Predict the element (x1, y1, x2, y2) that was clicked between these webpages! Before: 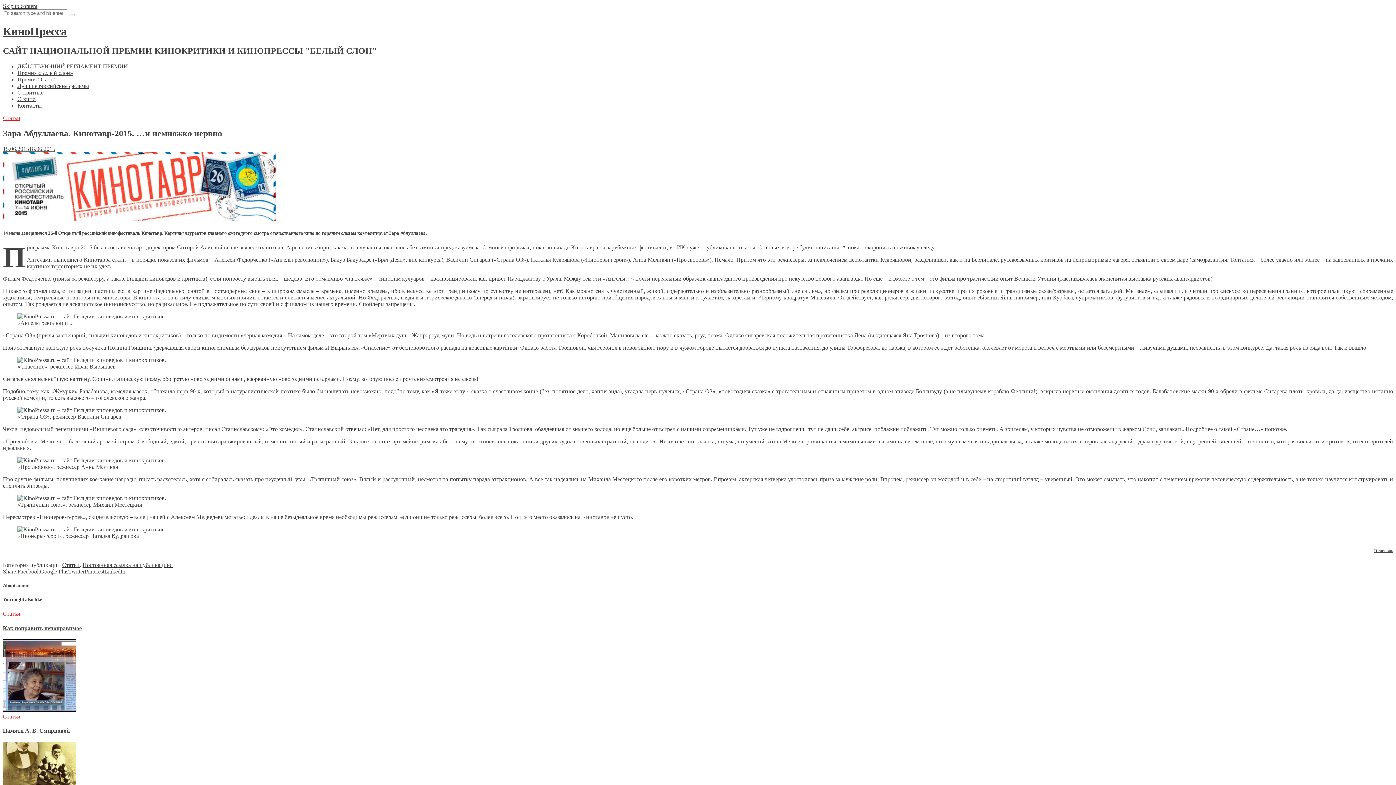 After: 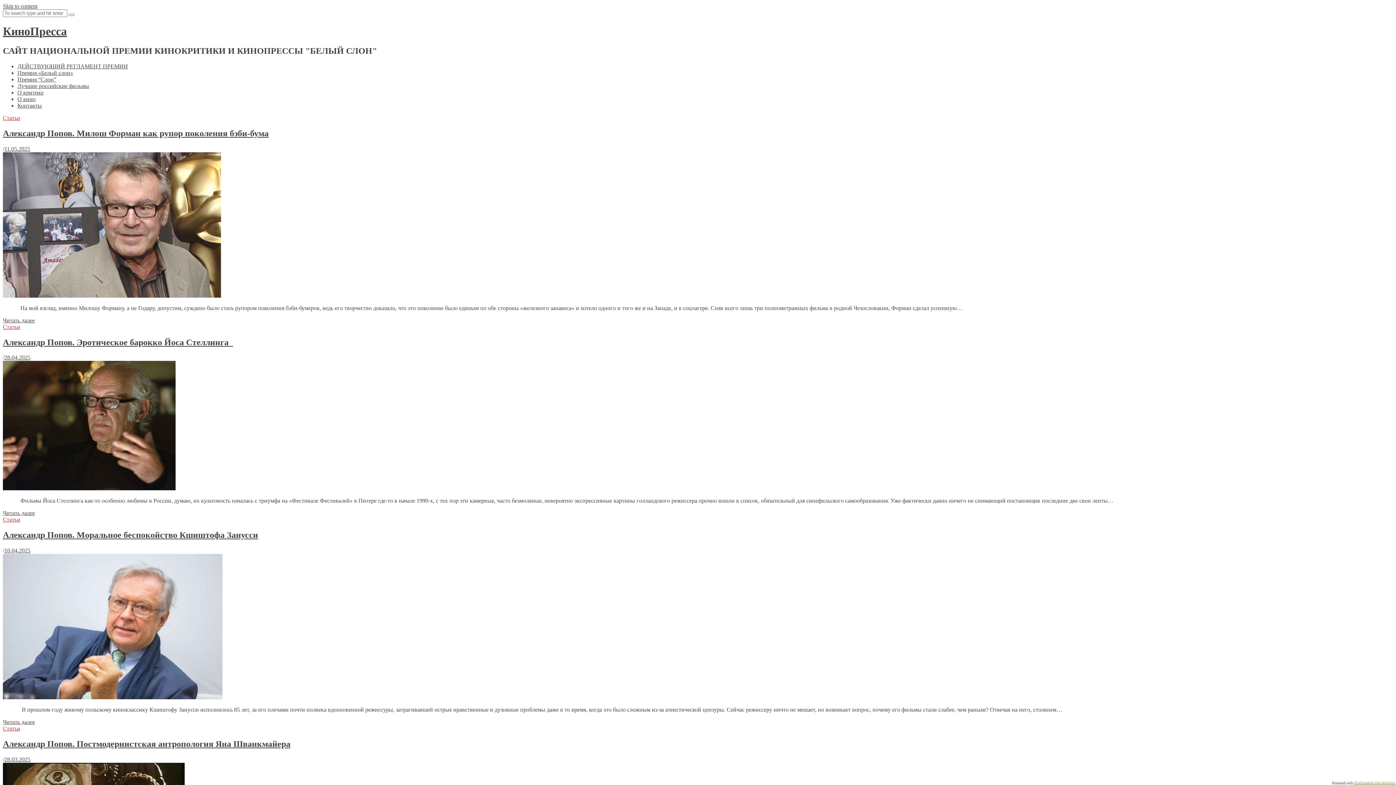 Action: bbox: (2, 24, 66, 37) label: КиноПресса